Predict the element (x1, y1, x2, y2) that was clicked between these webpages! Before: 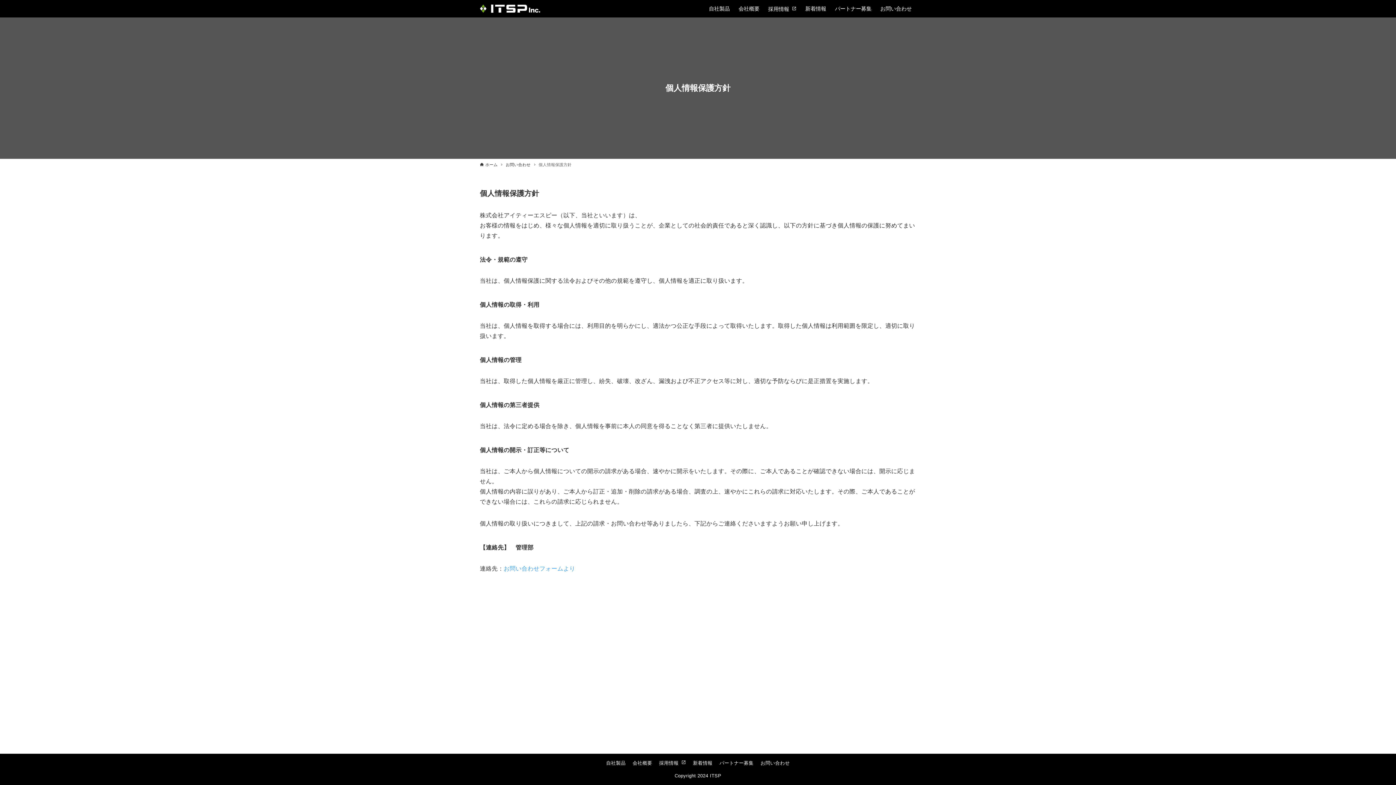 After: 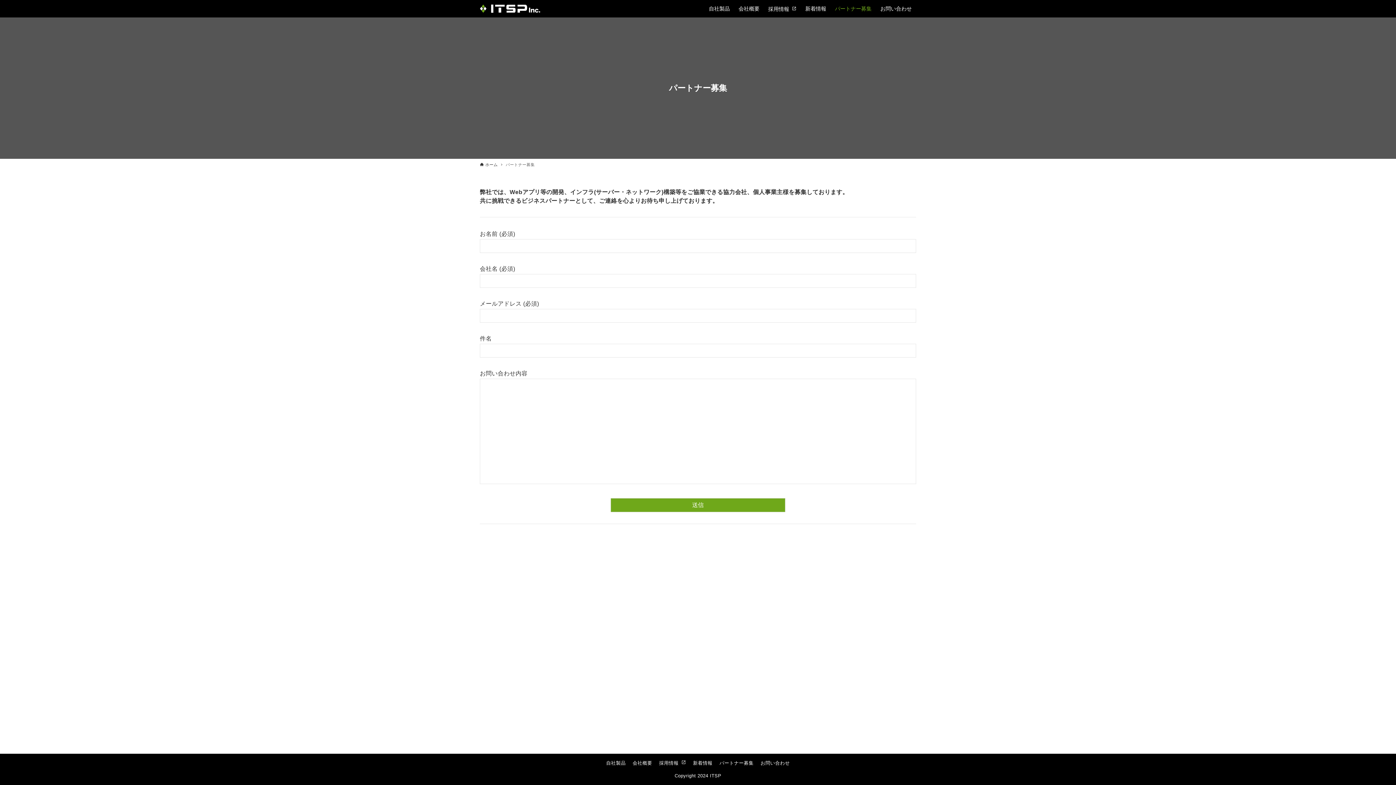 Action: label: パートナー募集 bbox: (830, 0, 876, 17)